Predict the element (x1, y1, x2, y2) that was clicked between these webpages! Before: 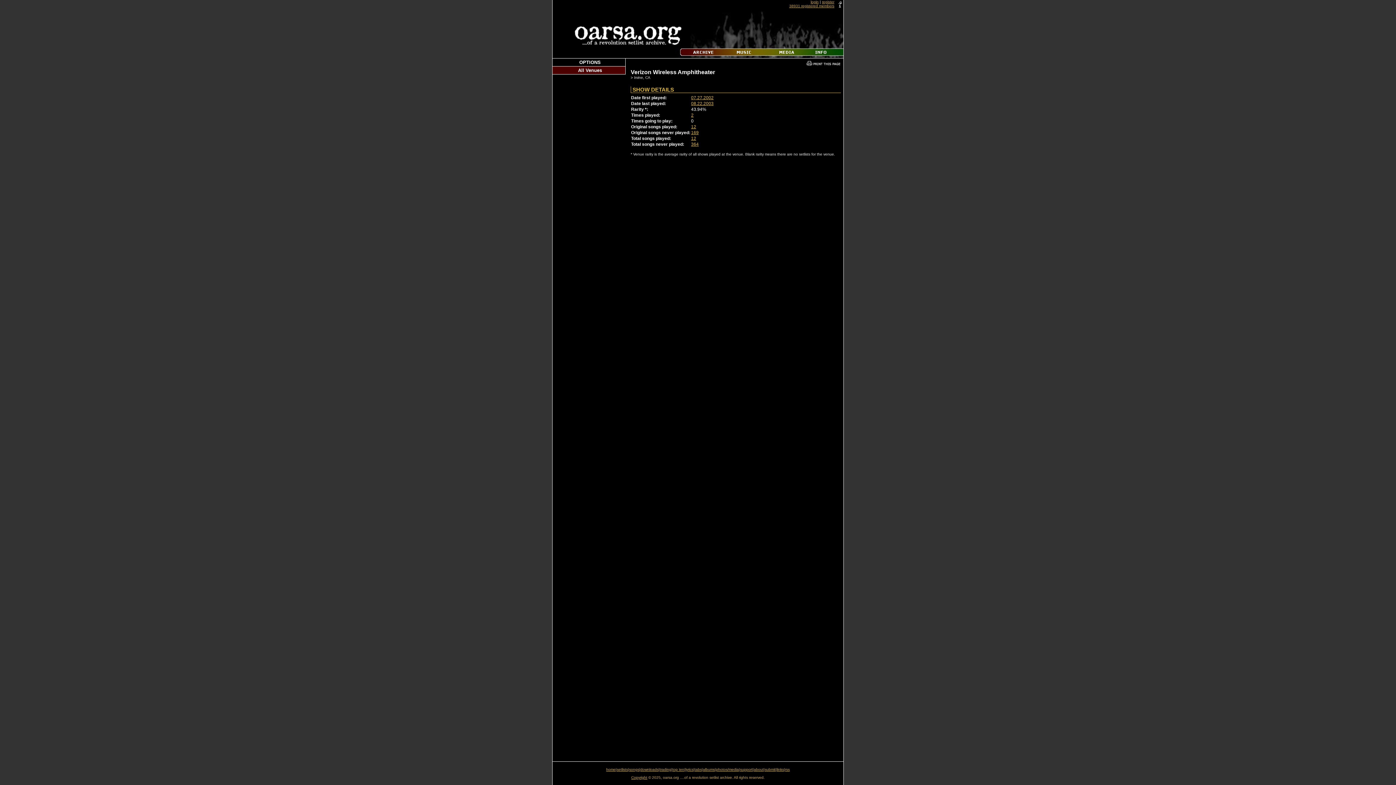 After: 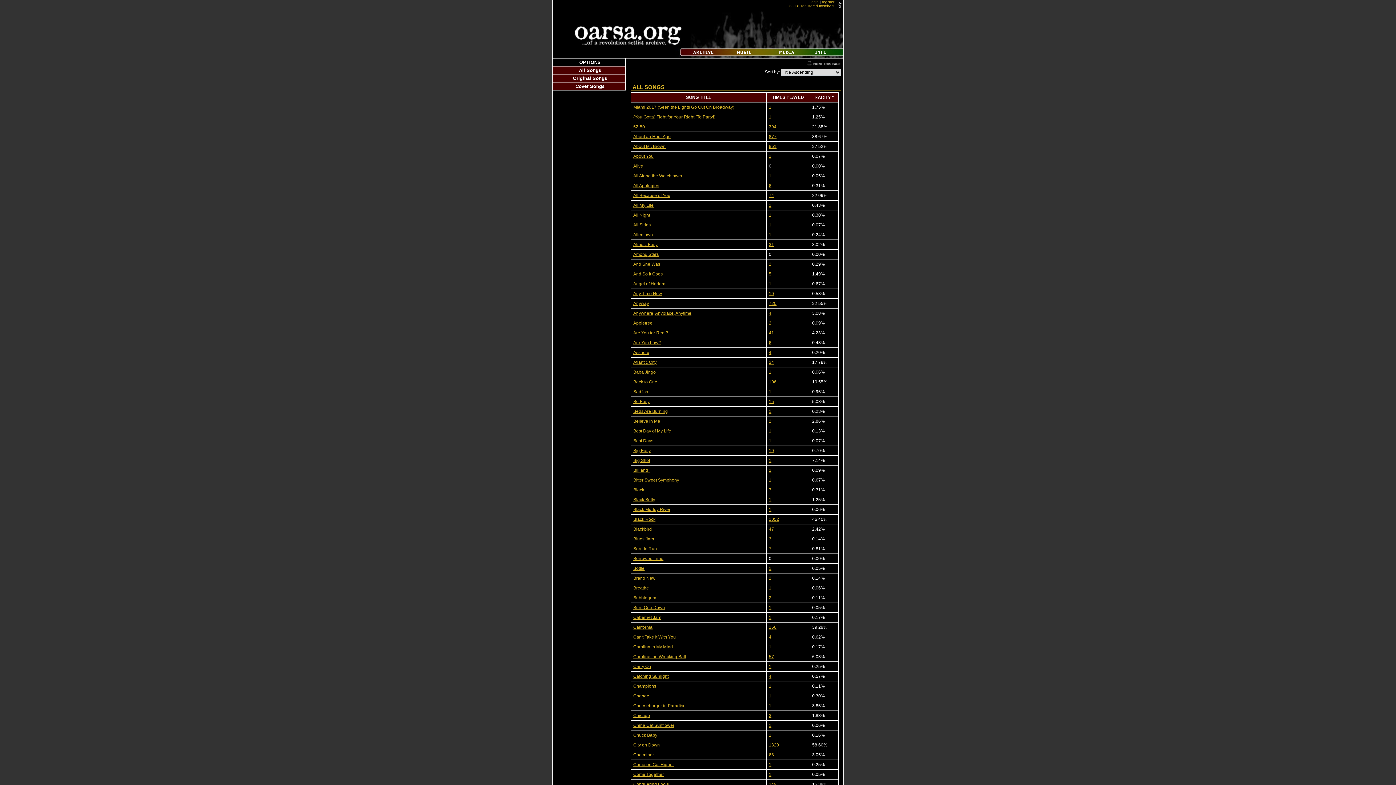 Action: label: songs bbox: (629, 768, 639, 772)